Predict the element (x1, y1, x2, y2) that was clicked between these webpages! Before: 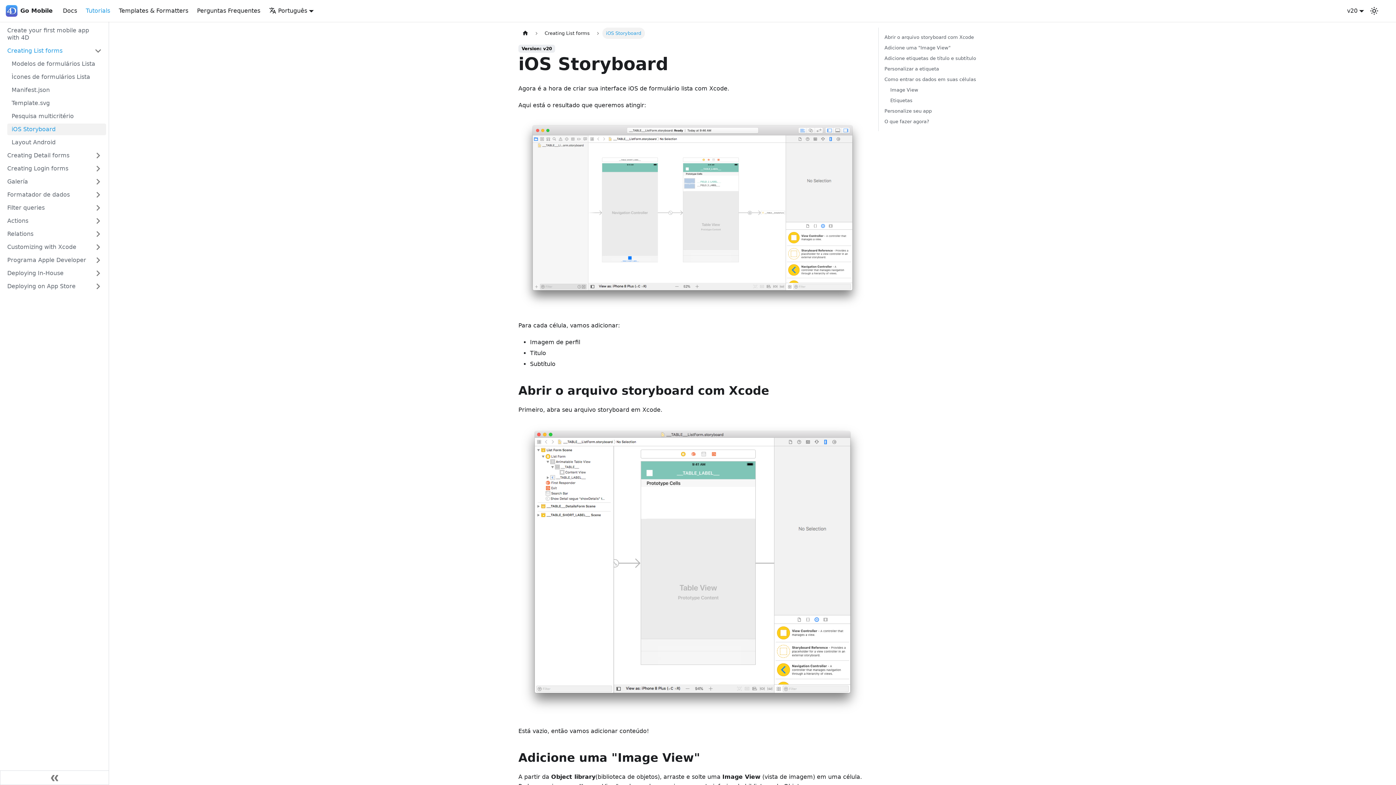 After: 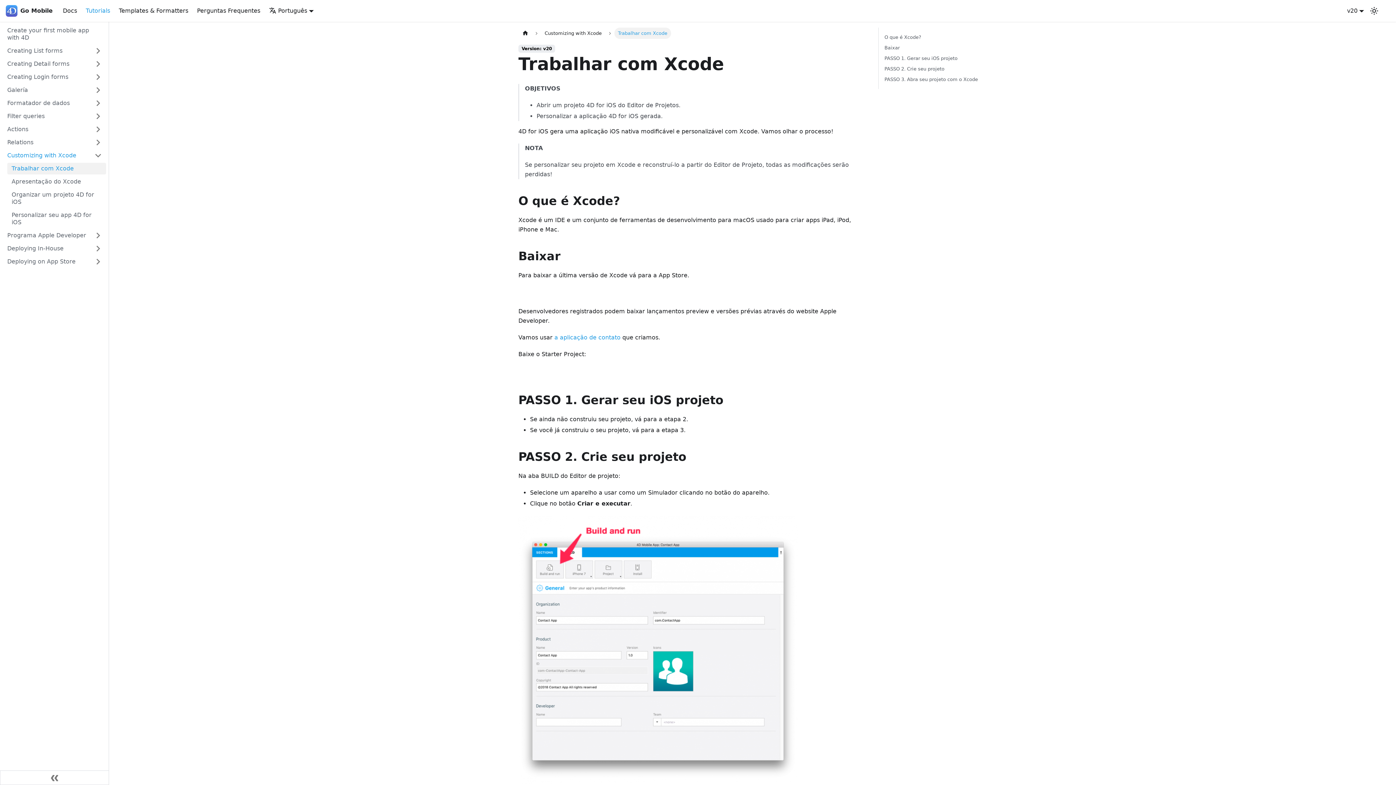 Action: bbox: (2, 241, 106, 253) label: Customizing with Xcode